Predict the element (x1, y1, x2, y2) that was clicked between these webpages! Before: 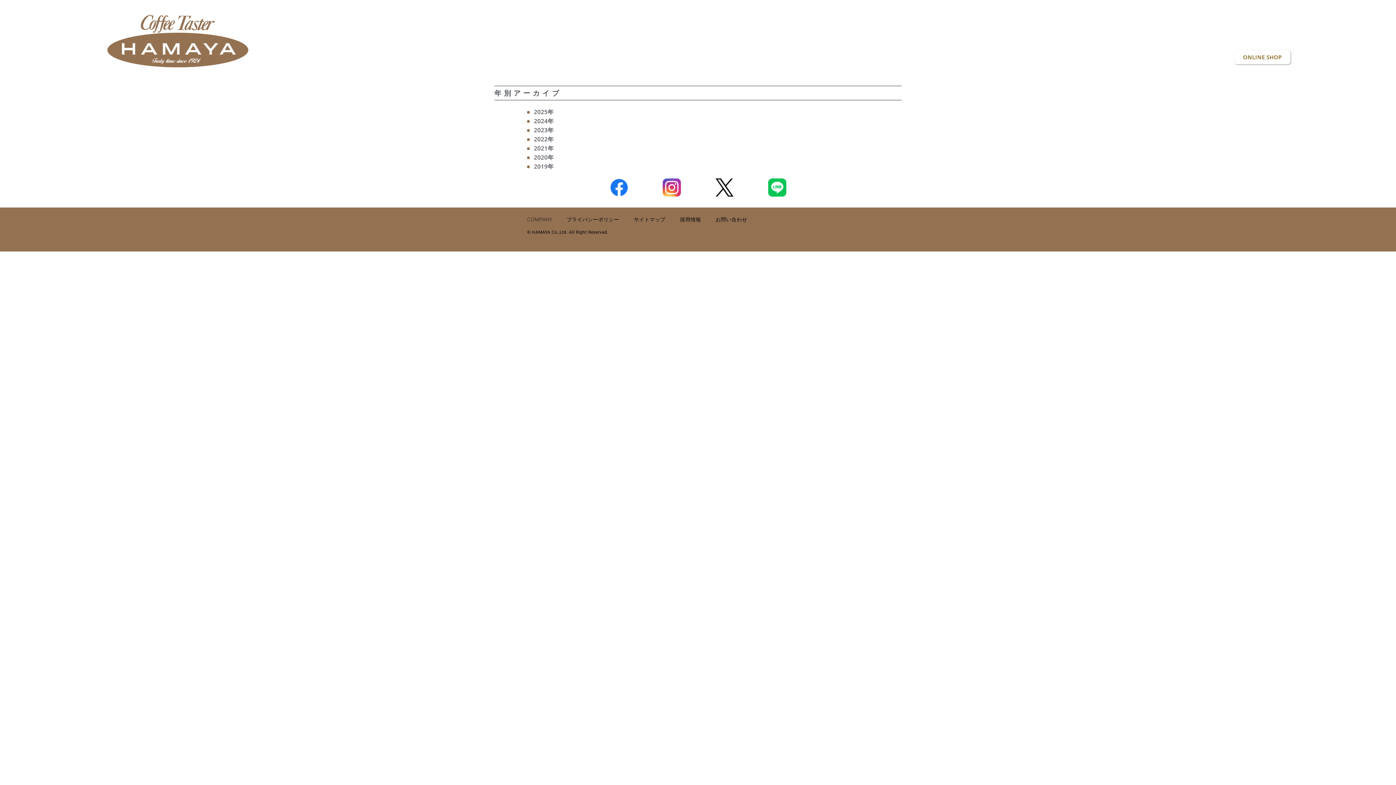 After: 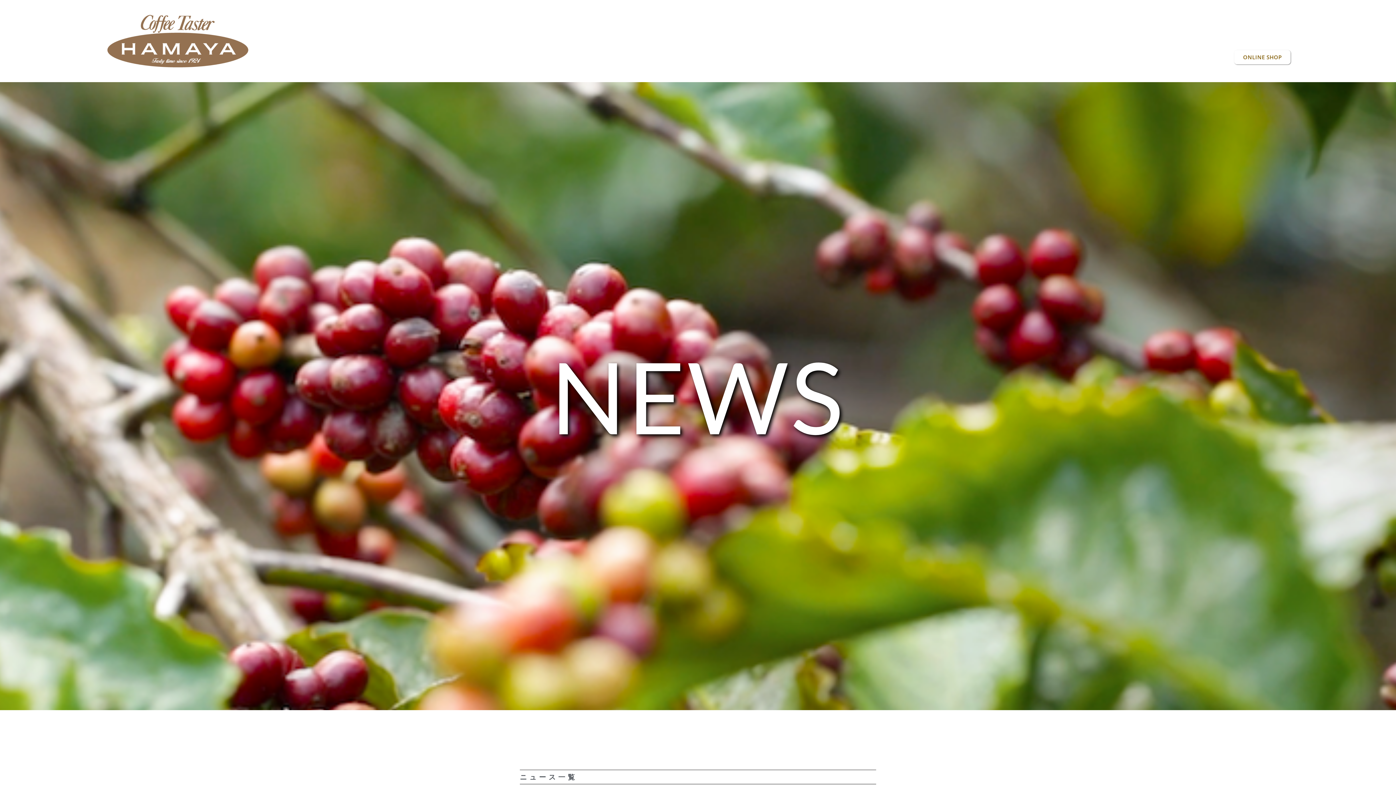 Action: label: NEWS bbox: (991, 51, 1023, 68)